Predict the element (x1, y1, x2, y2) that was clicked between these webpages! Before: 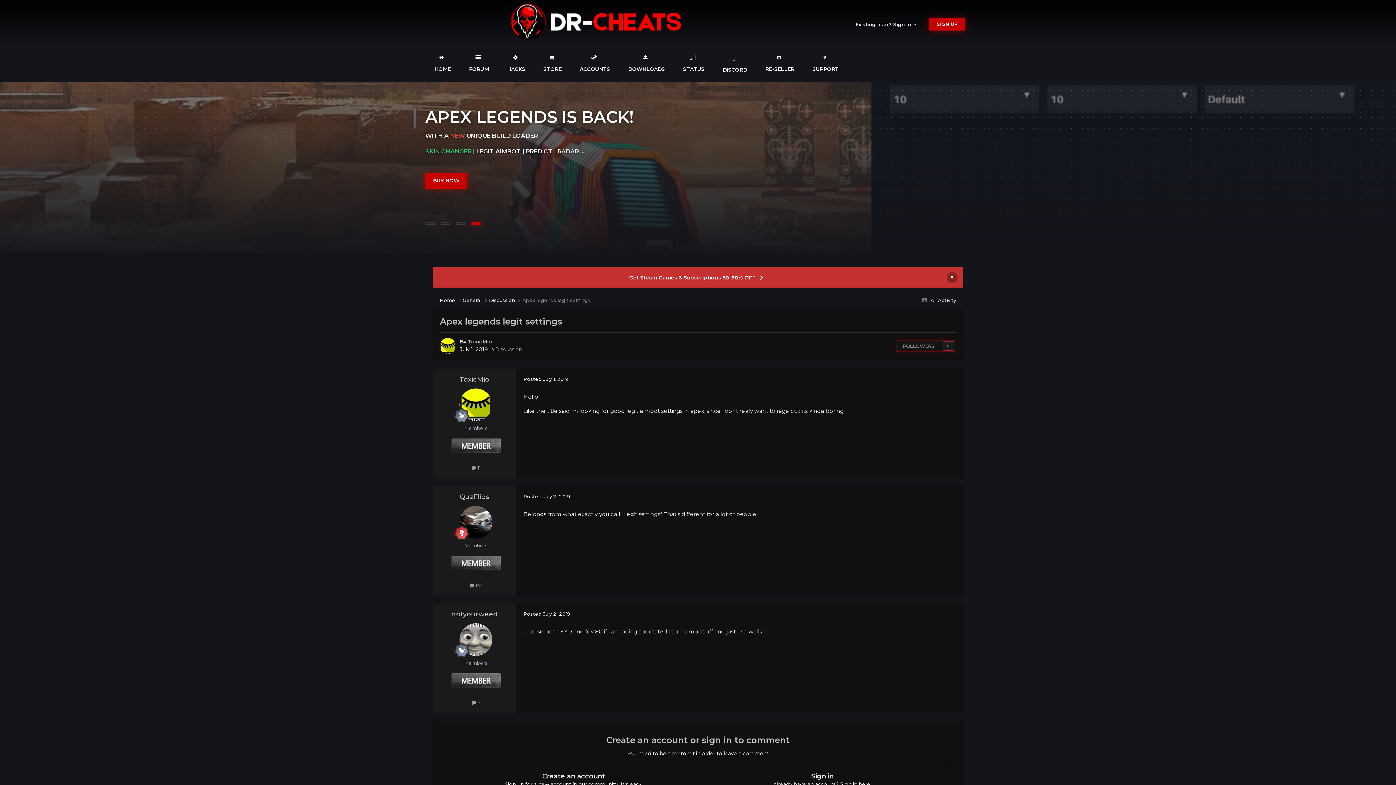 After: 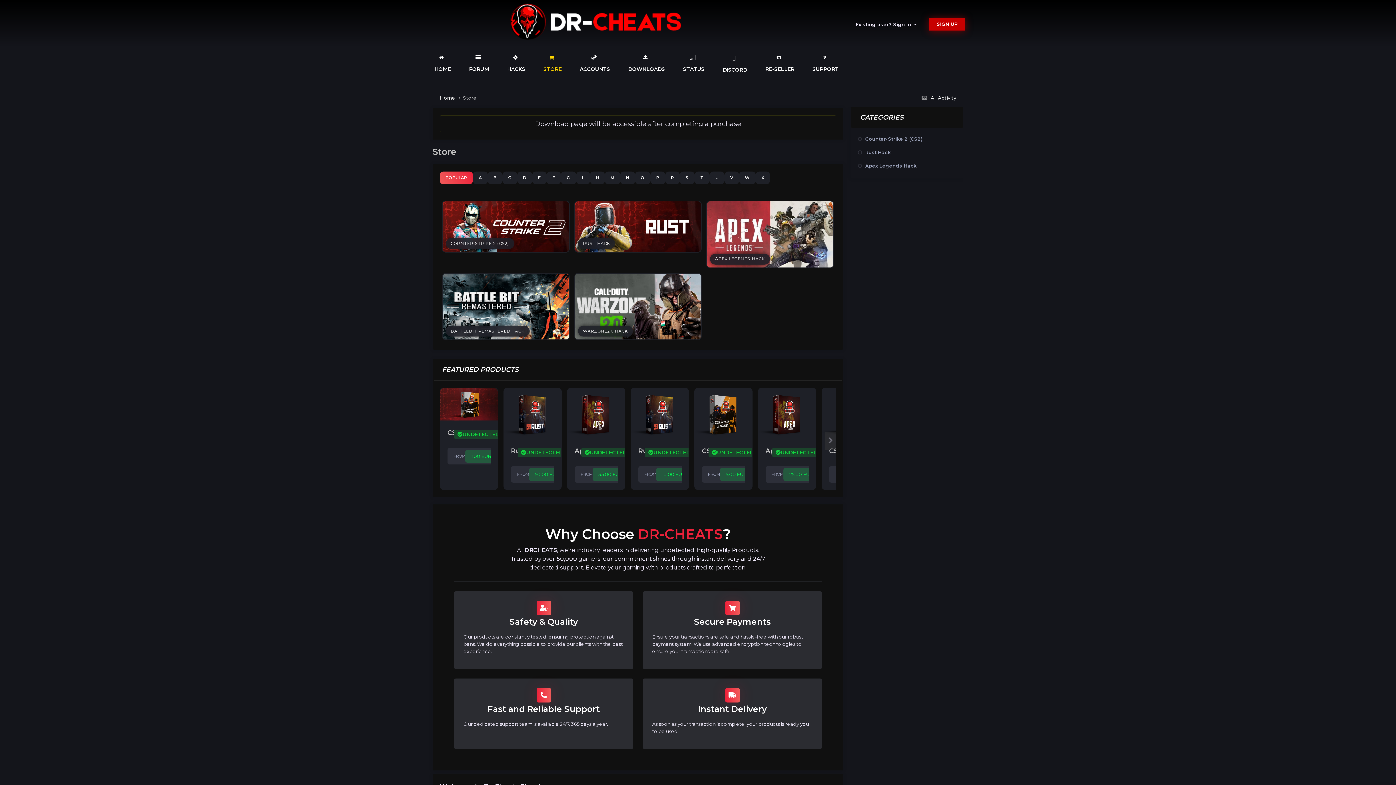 Action: bbox: (534, 45, 570, 81) label: STORE